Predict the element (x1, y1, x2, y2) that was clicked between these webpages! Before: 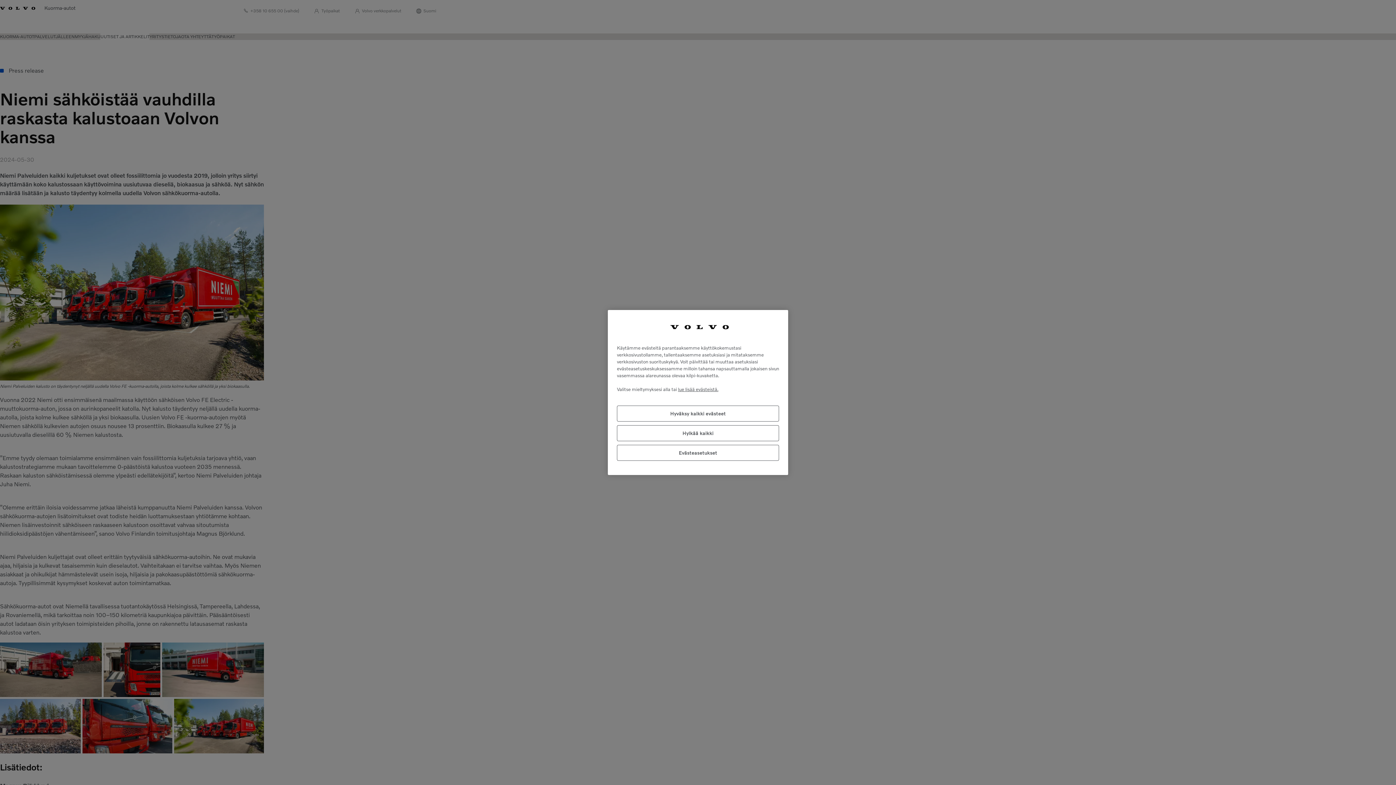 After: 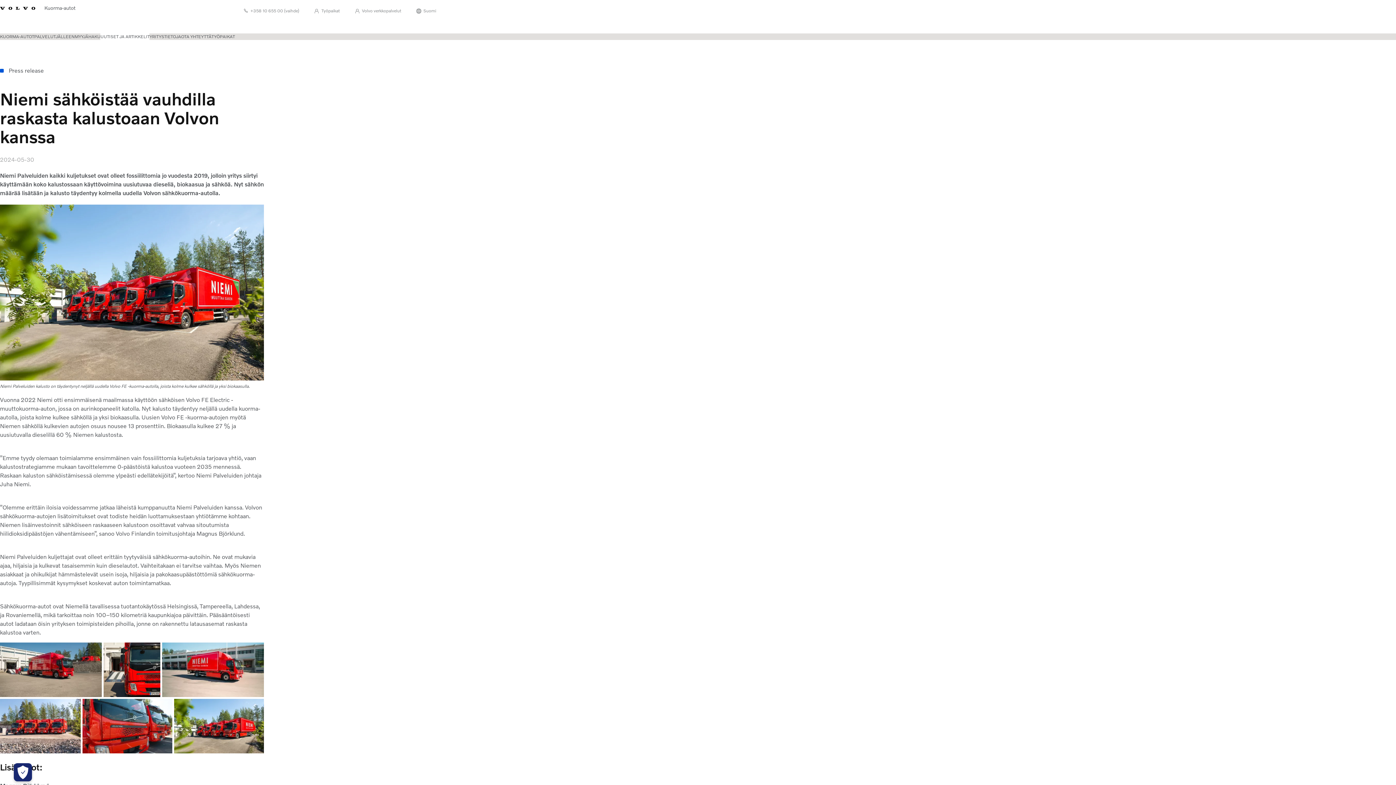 Action: bbox: (617, 425, 779, 441) label: Hylkää kaikki